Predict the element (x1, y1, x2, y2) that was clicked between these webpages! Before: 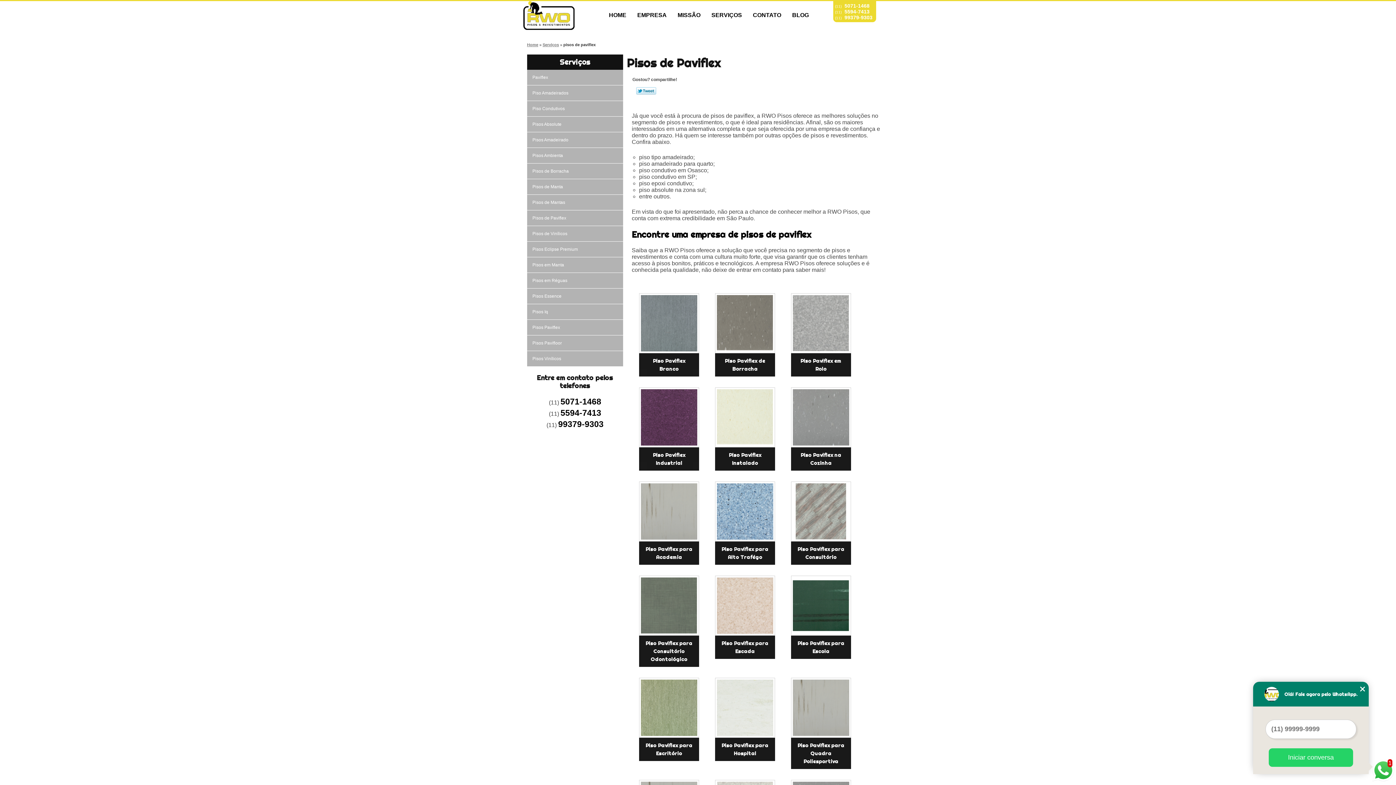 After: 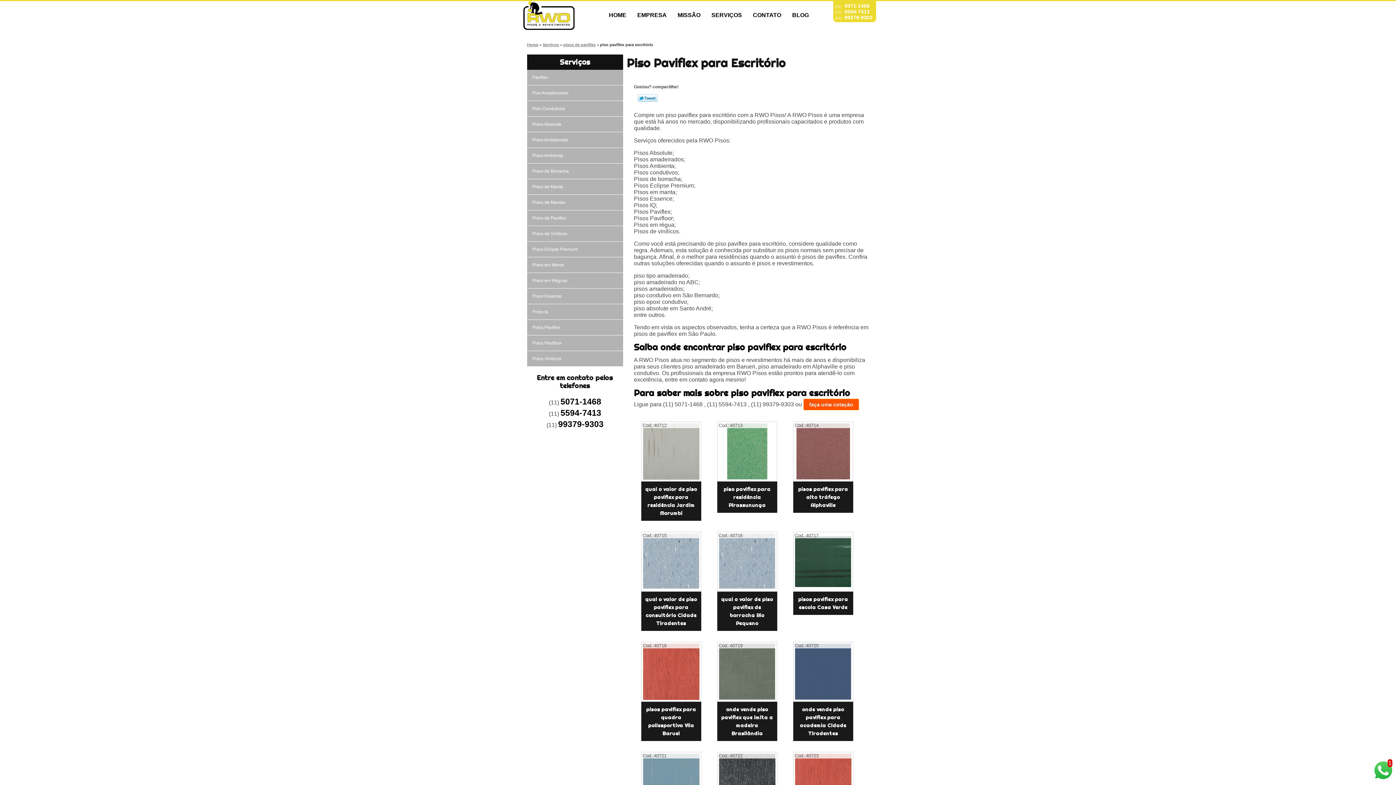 Action: bbox: (639, 678, 699, 738)